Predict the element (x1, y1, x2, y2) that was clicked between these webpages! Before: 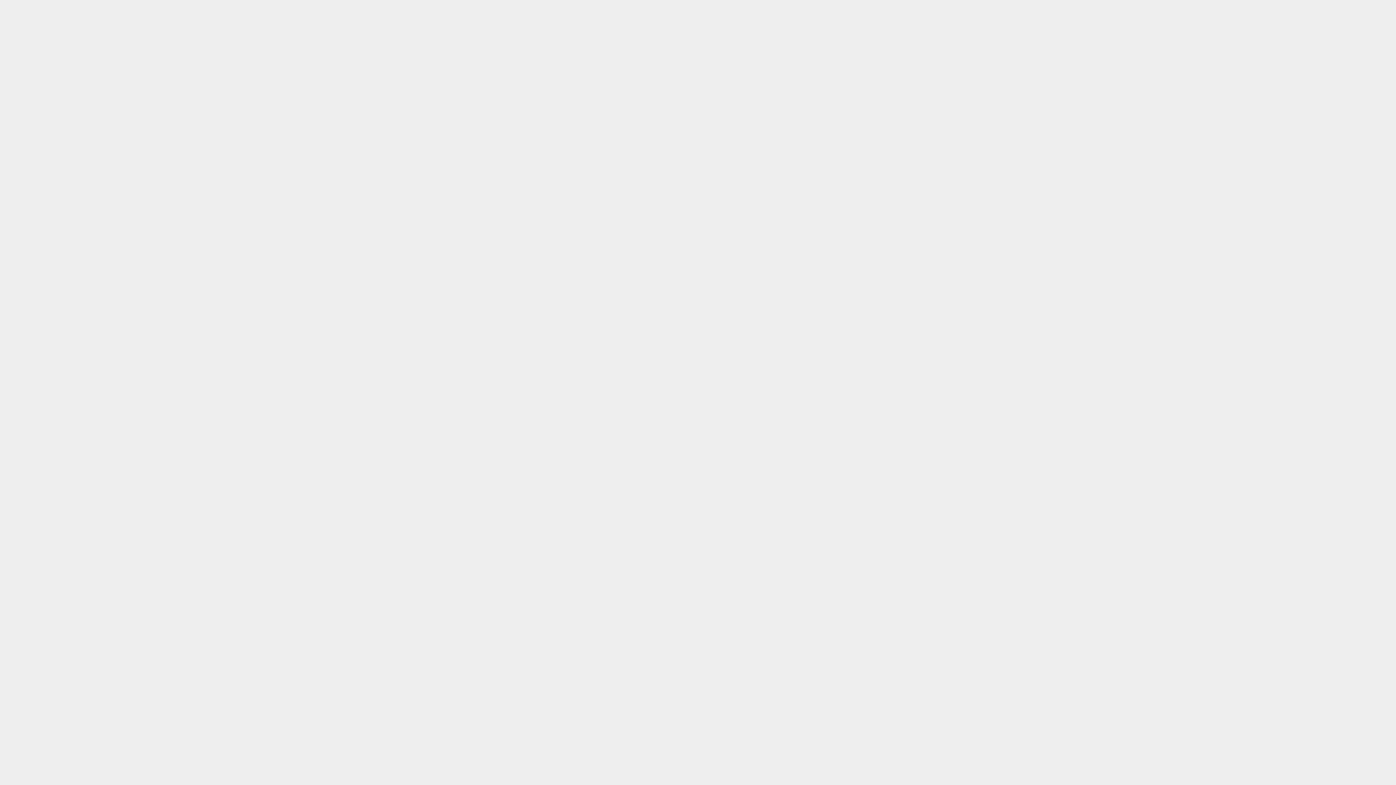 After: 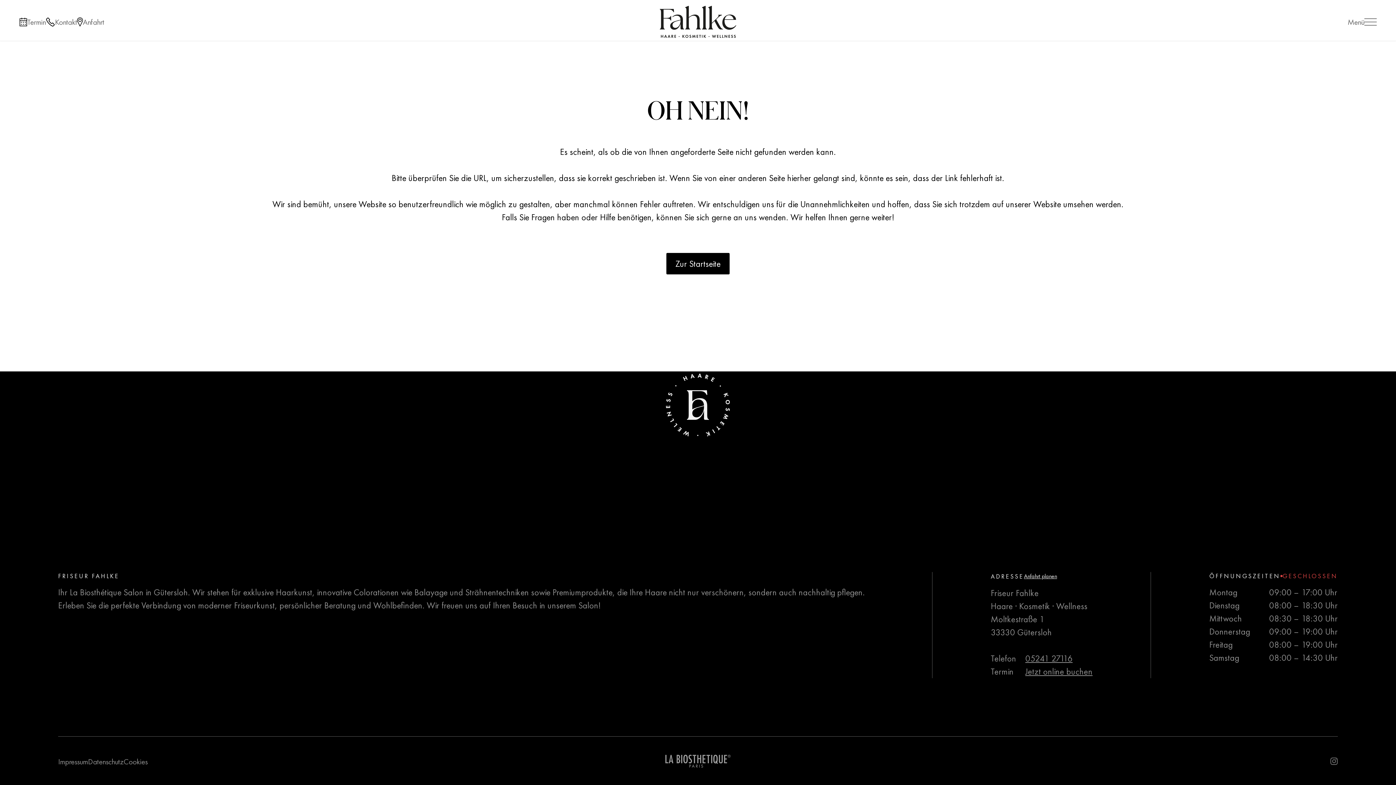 Action: bbox: (665, 754, 731, 768)